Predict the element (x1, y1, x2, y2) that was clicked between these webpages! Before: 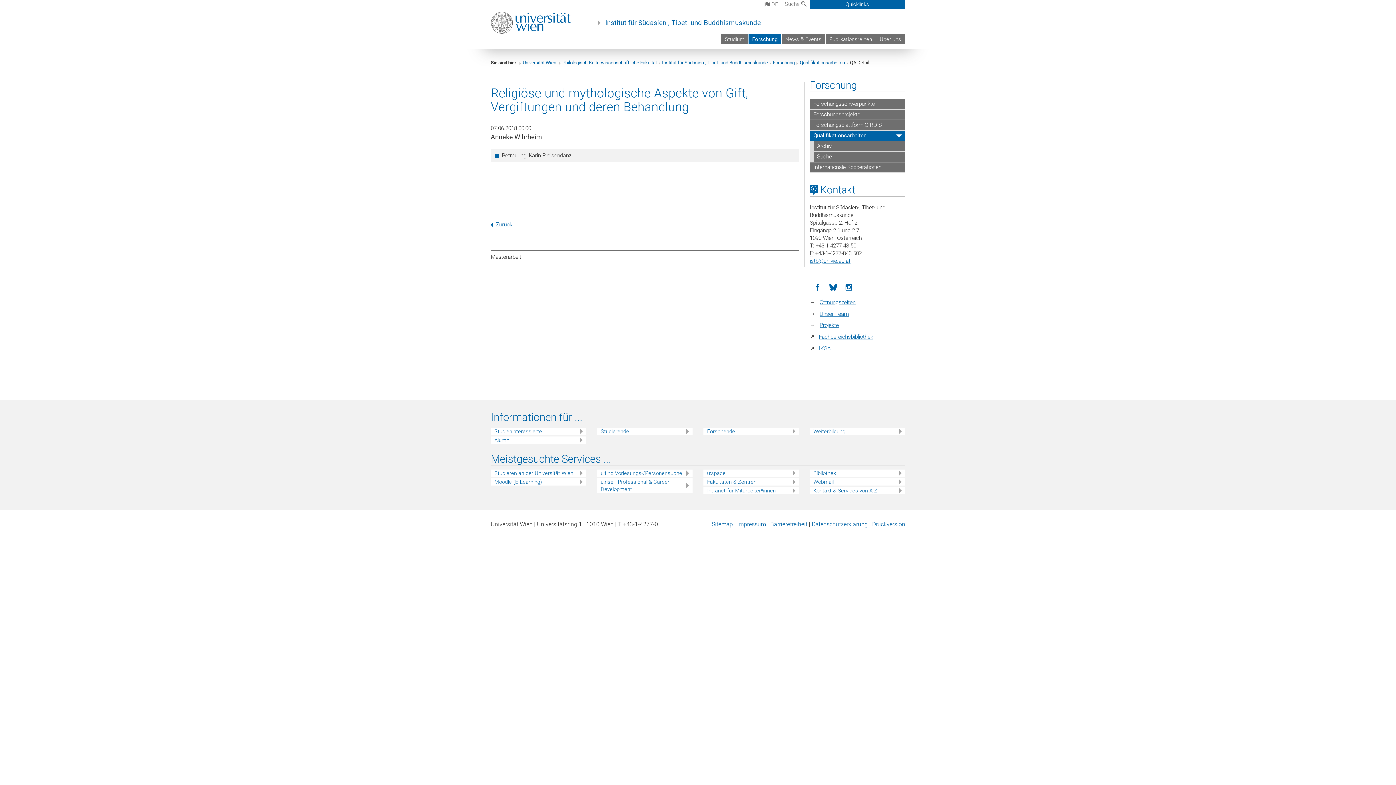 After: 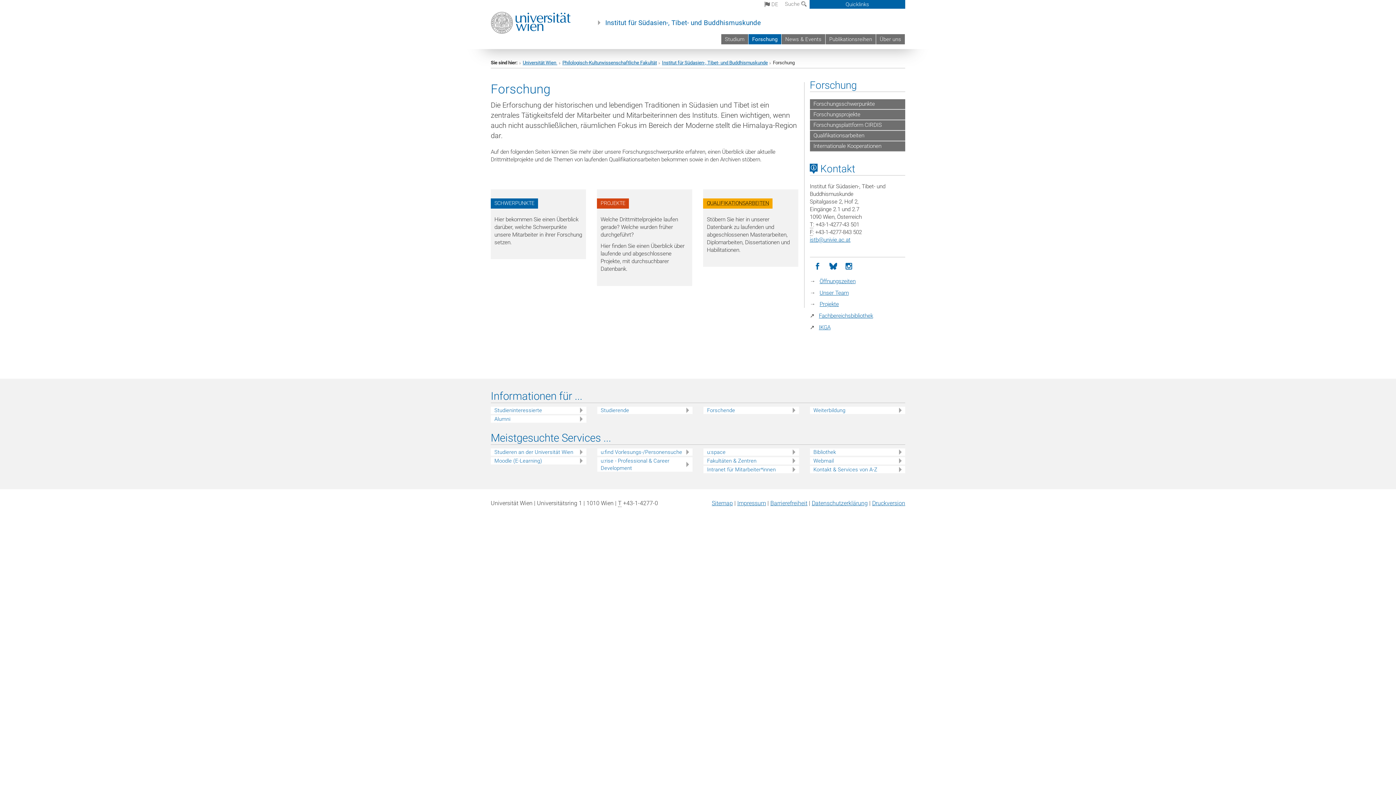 Action: label: Forschung bbox: (748, 34, 781, 44)